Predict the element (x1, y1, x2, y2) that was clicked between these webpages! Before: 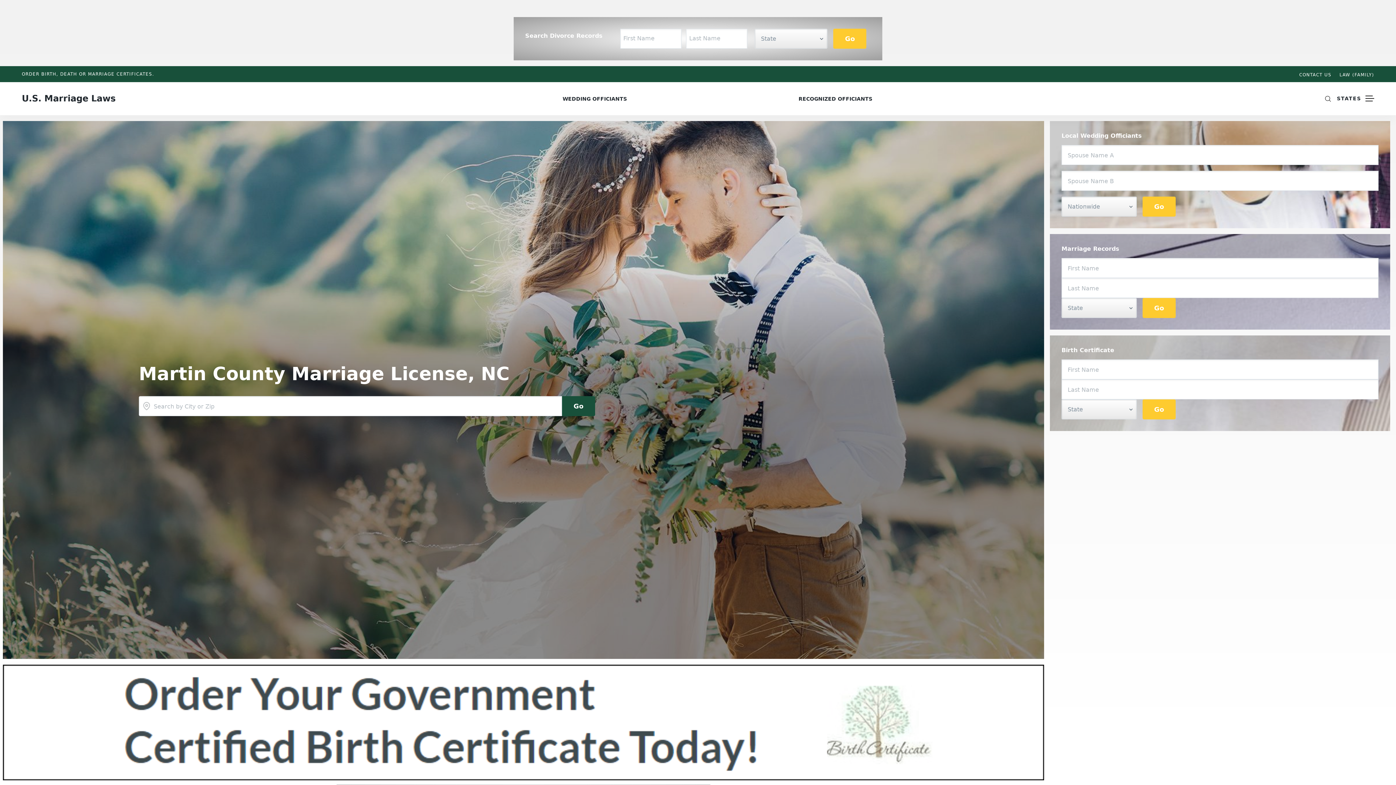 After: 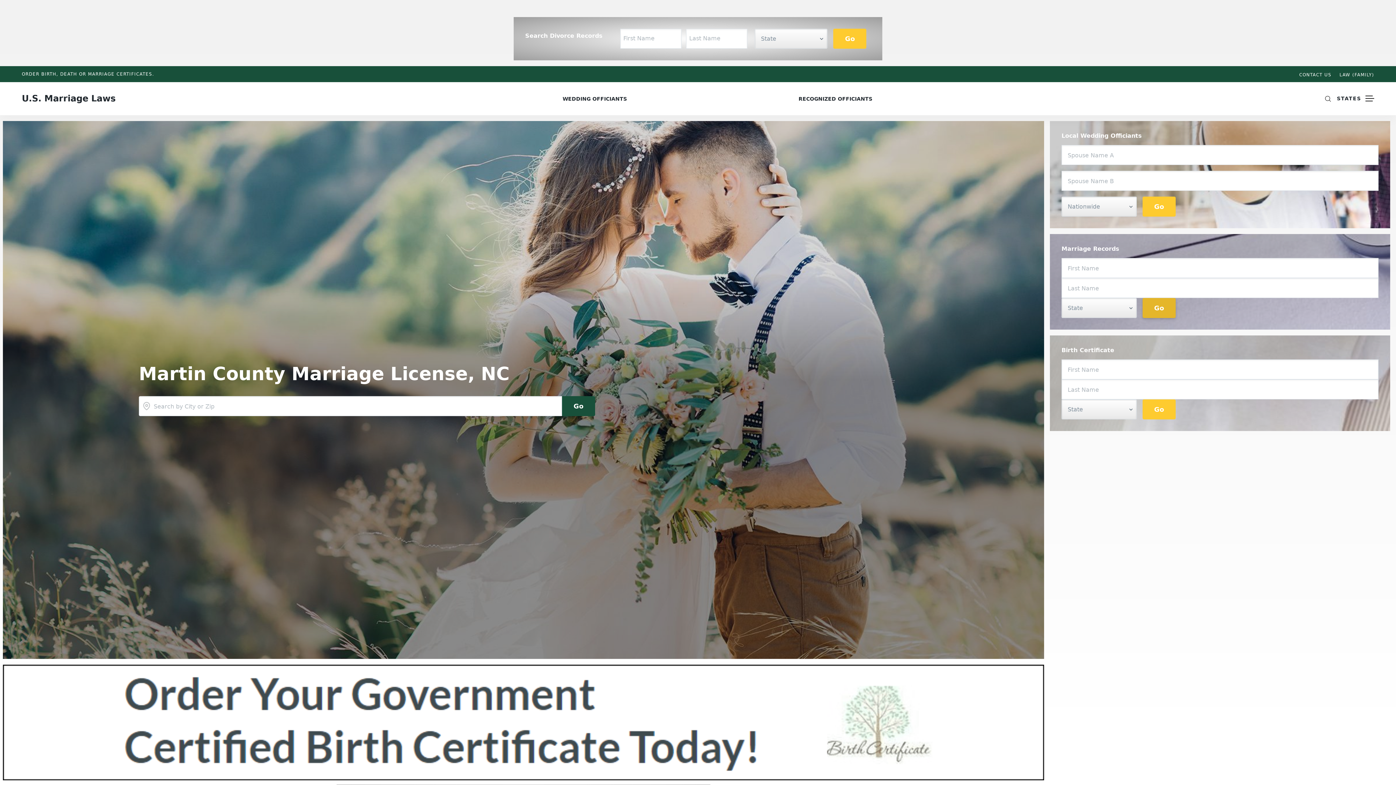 Action: label: Go bbox: (1142, 298, 1175, 318)